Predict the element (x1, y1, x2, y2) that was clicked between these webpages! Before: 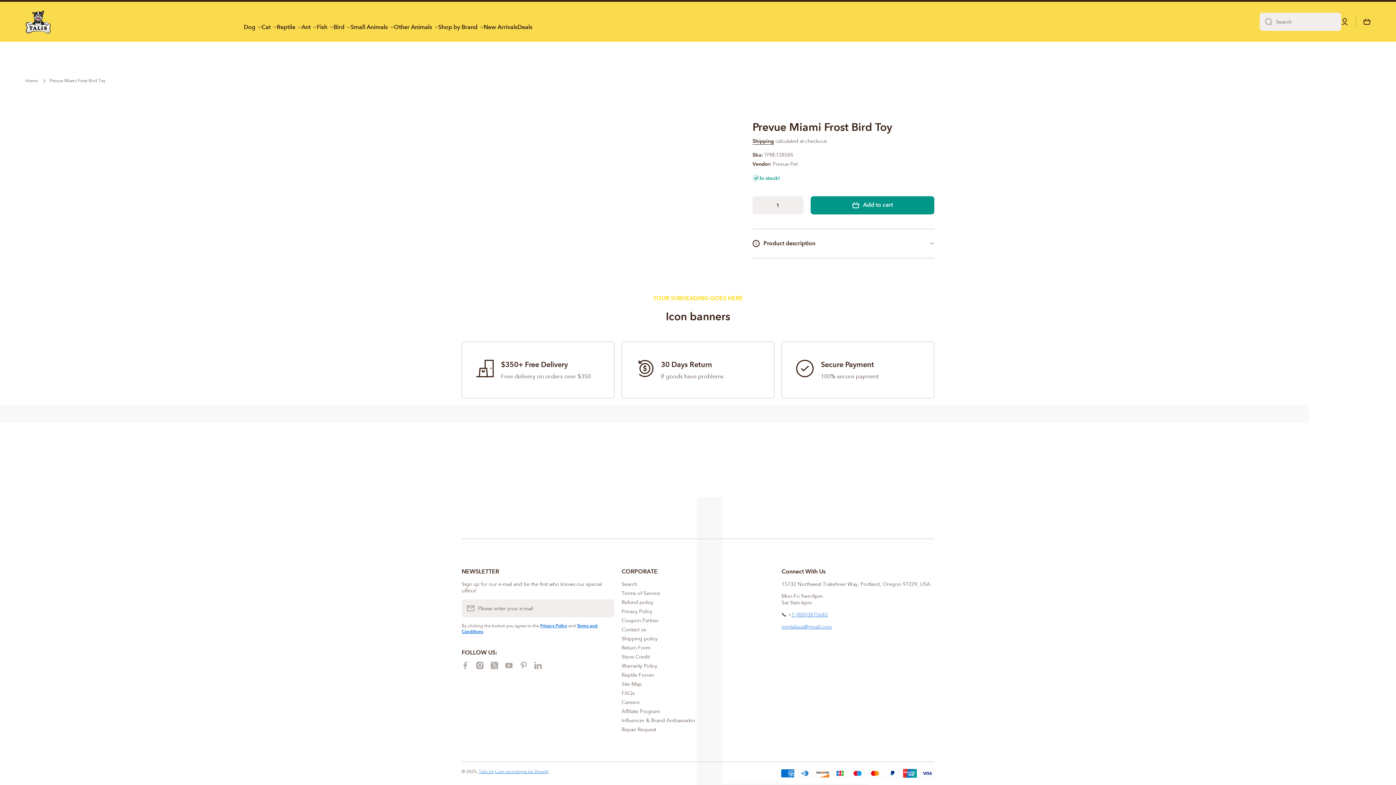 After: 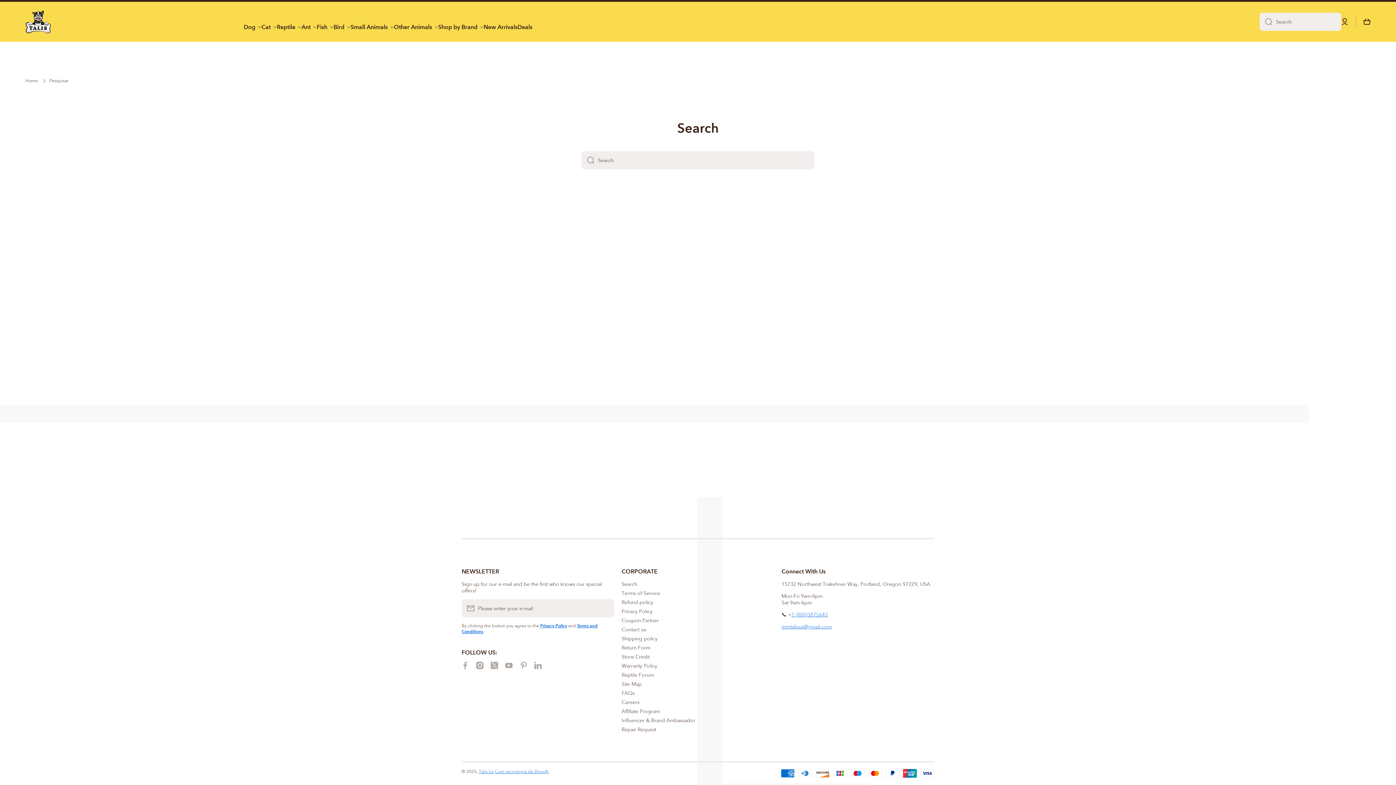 Action: bbox: (621, 578, 637, 587) label: Search